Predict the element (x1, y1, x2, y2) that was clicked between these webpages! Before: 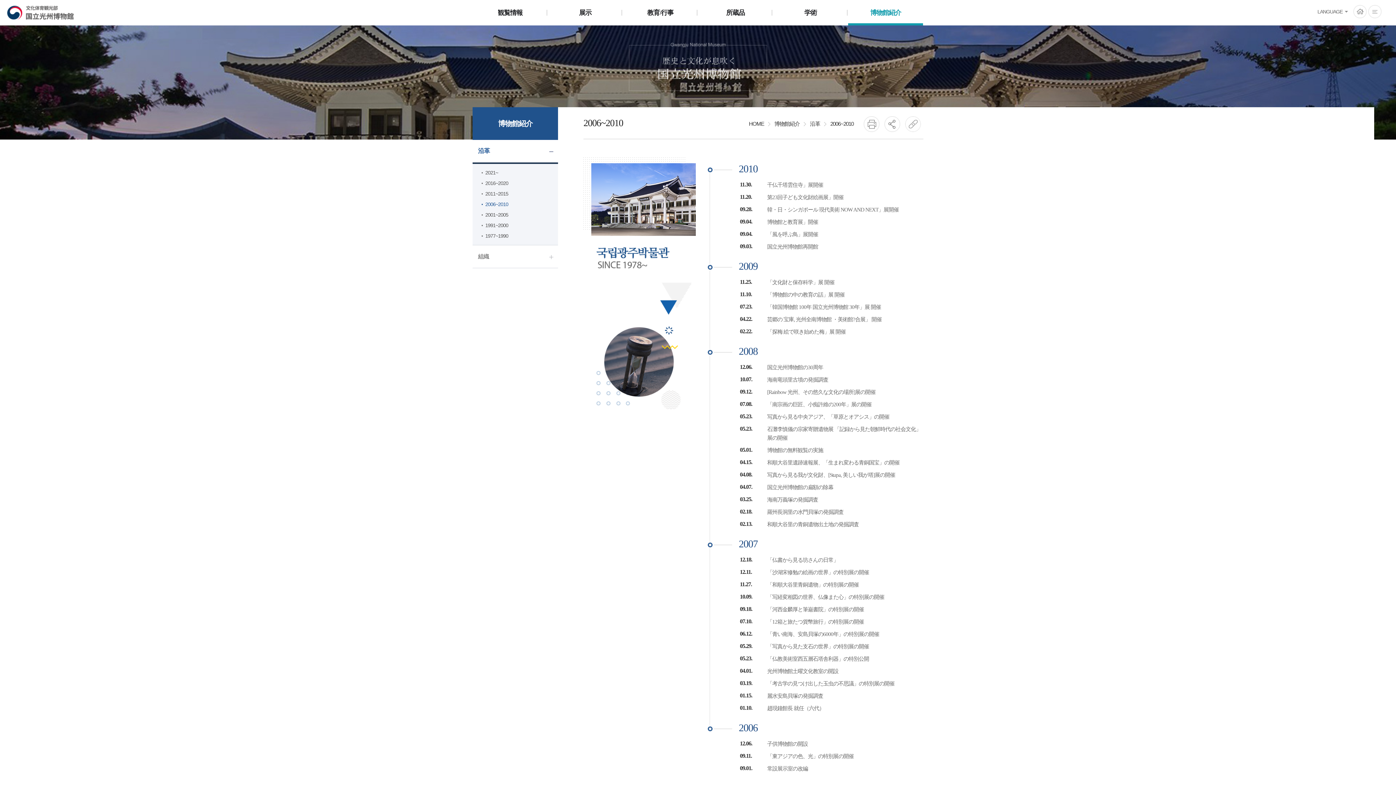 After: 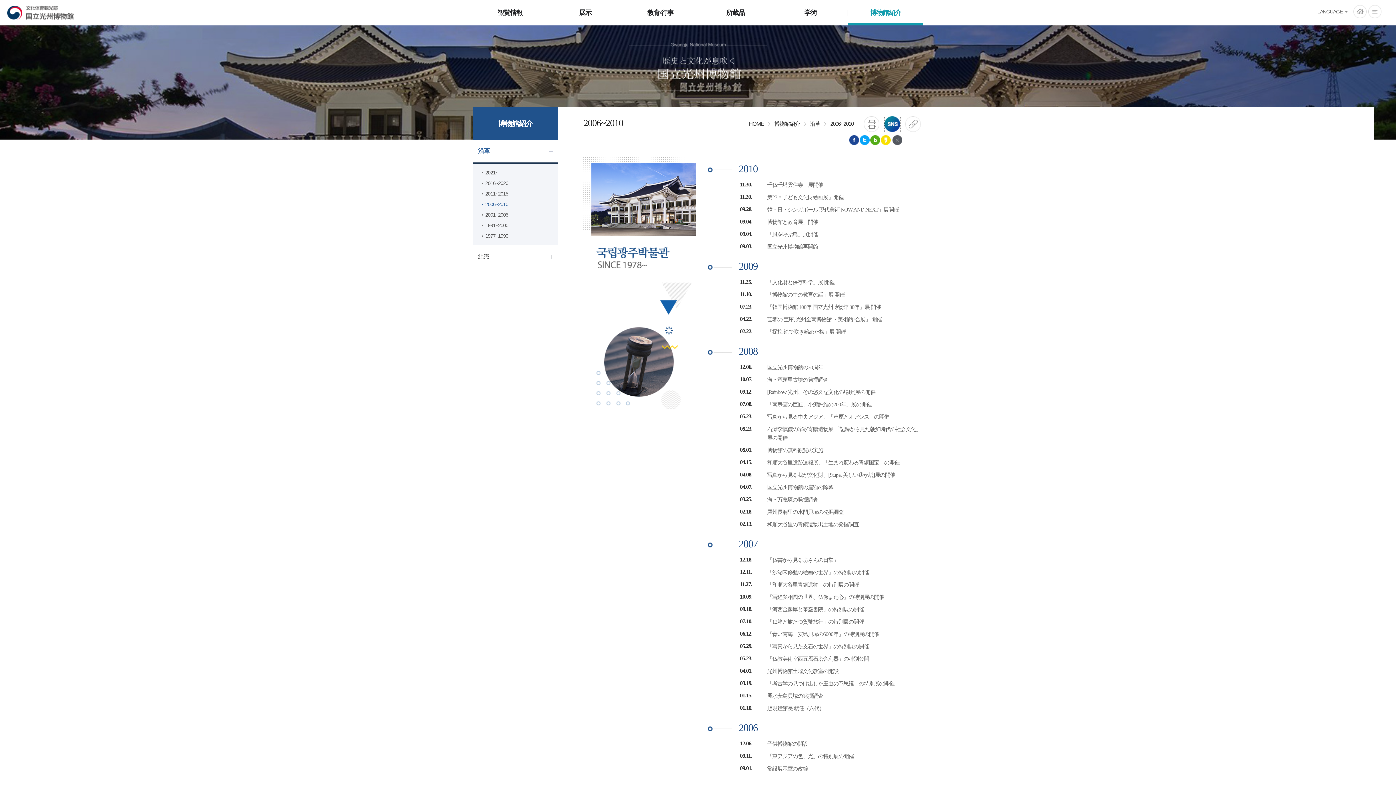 Action: label: SNS공유 bbox: (884, 116, 900, 132)